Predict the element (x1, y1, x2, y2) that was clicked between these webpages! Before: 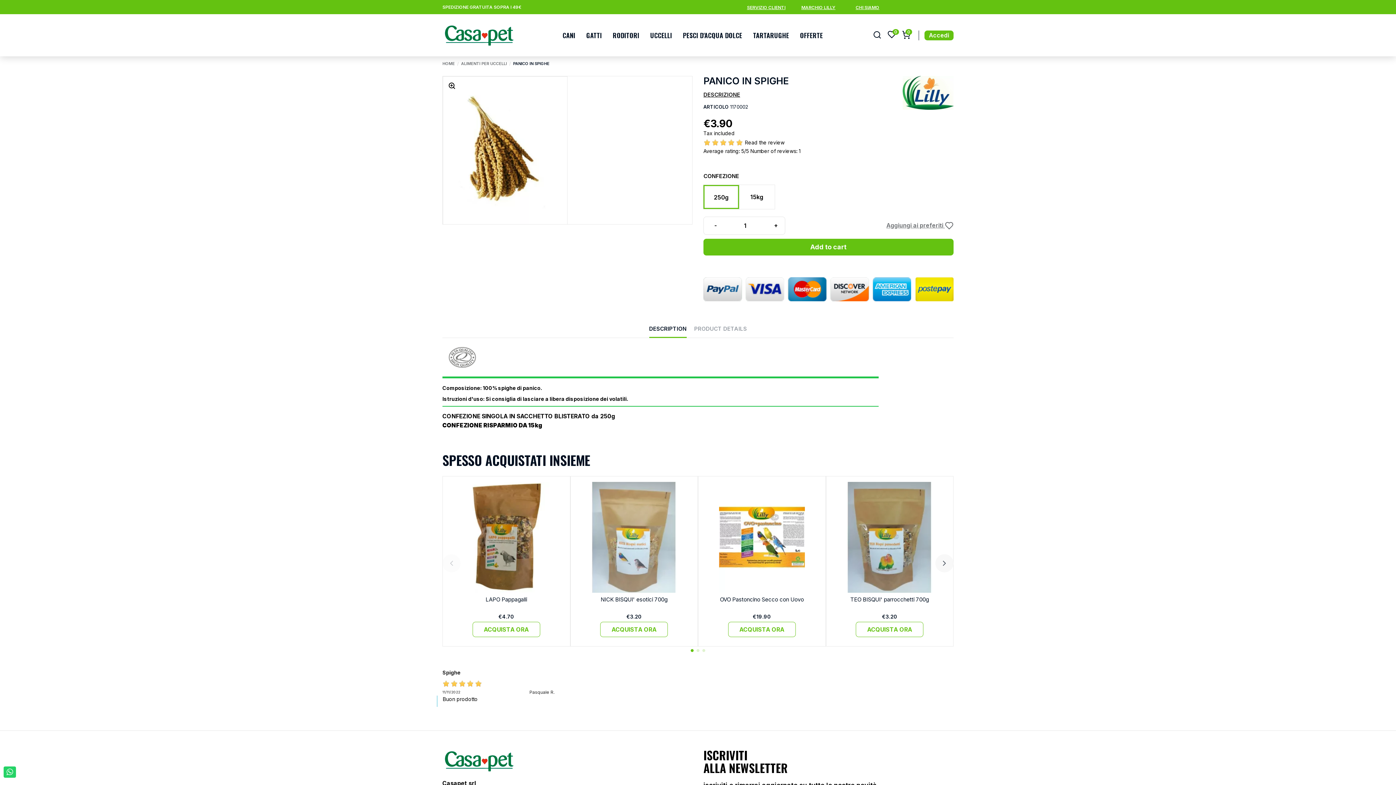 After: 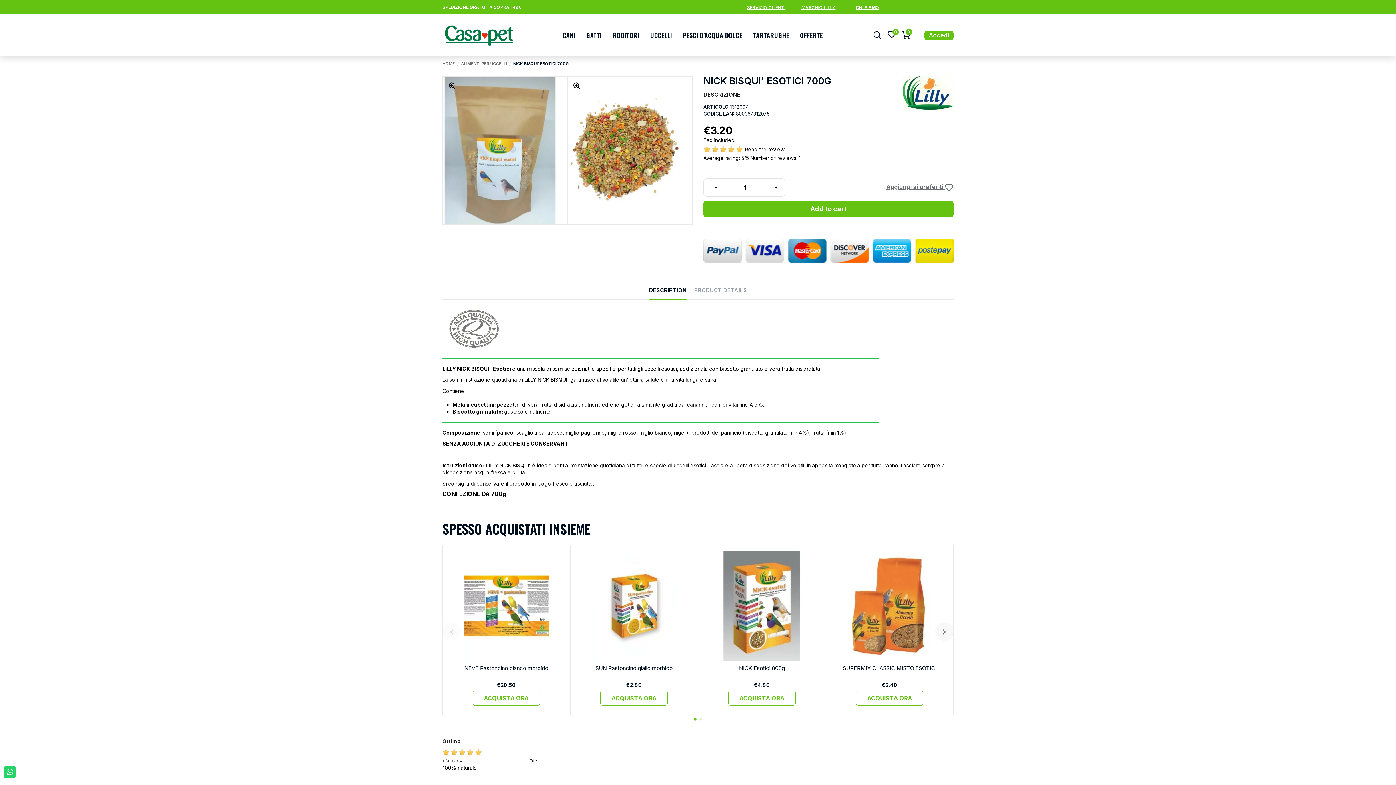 Action: bbox: (600, 596, 667, 603) label: NICK BISQUI' esotici 700g